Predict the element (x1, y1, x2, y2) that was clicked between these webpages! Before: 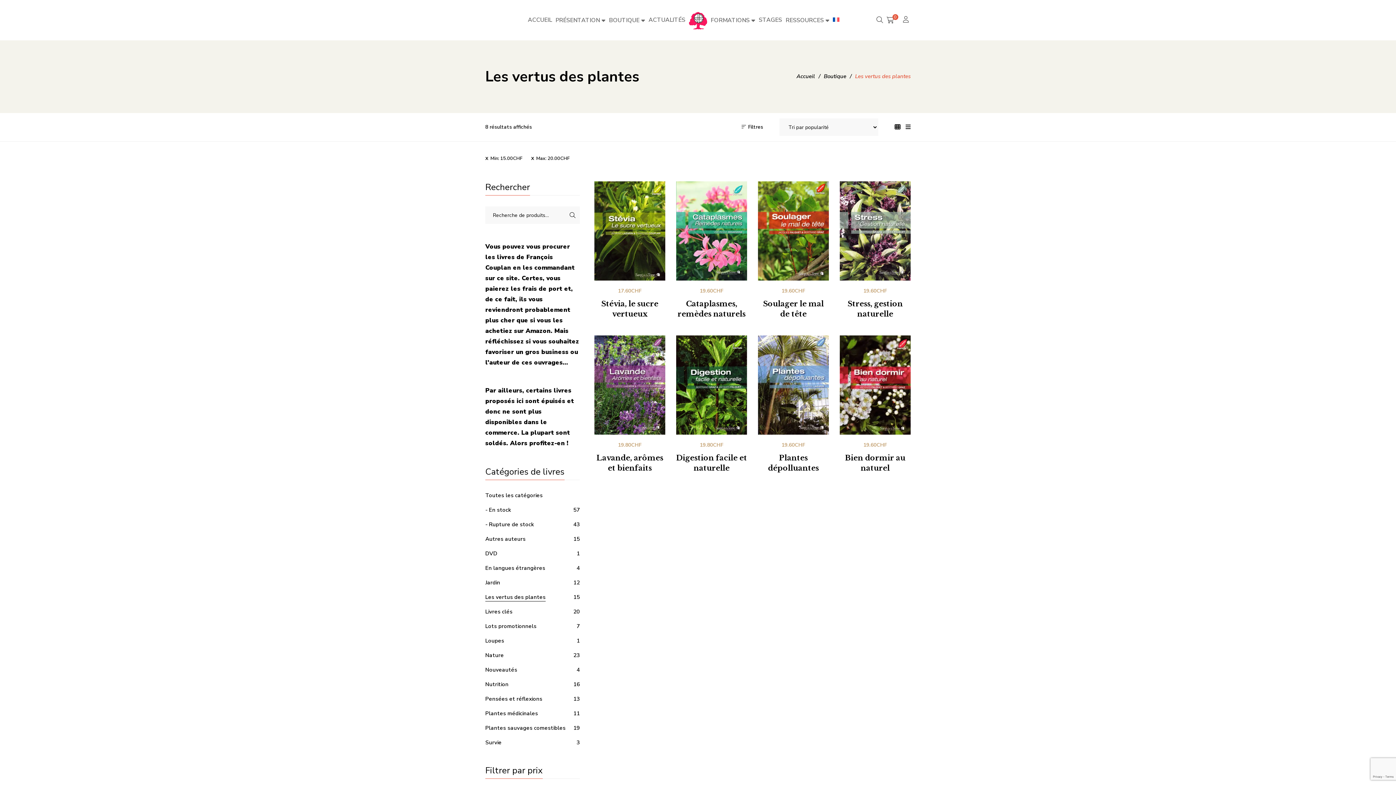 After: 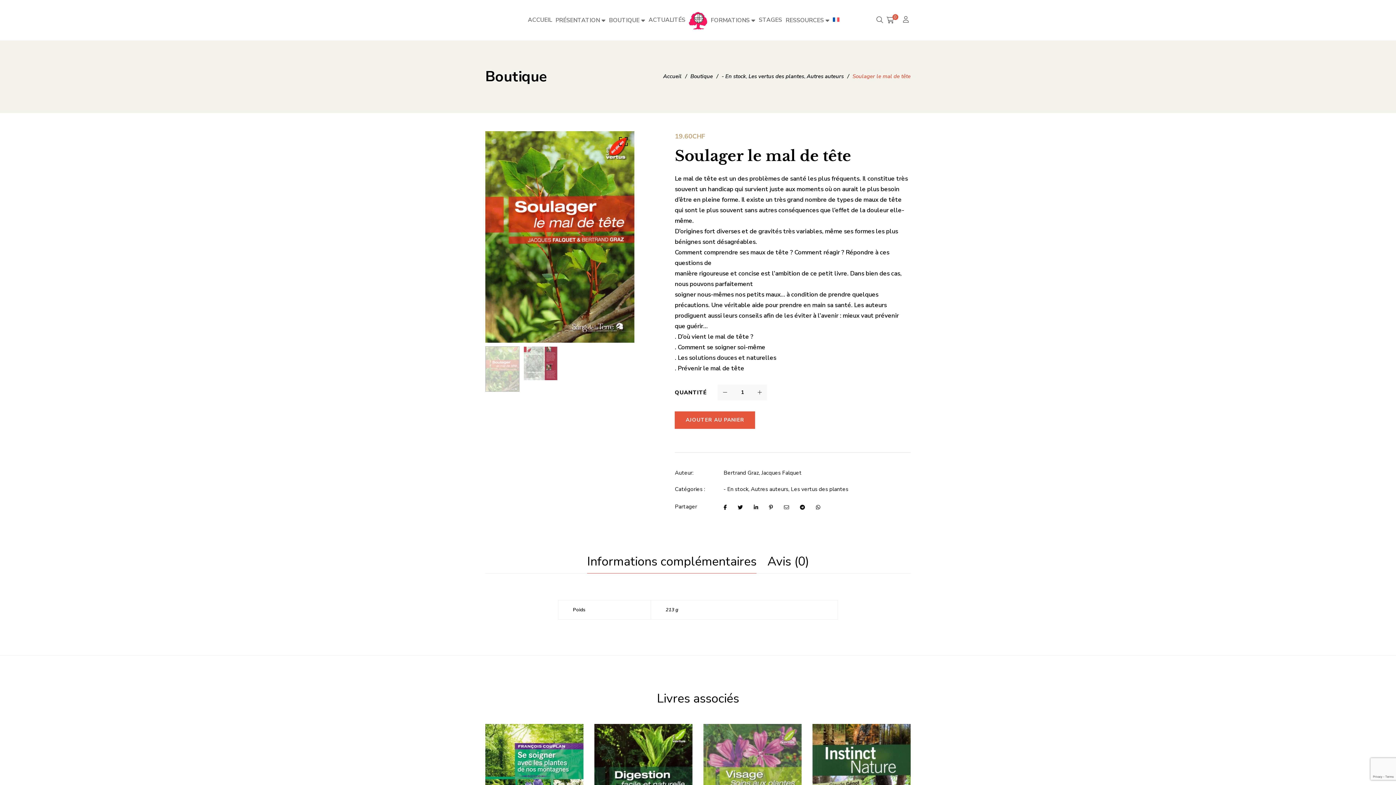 Action: bbox: (758, 181, 829, 280)